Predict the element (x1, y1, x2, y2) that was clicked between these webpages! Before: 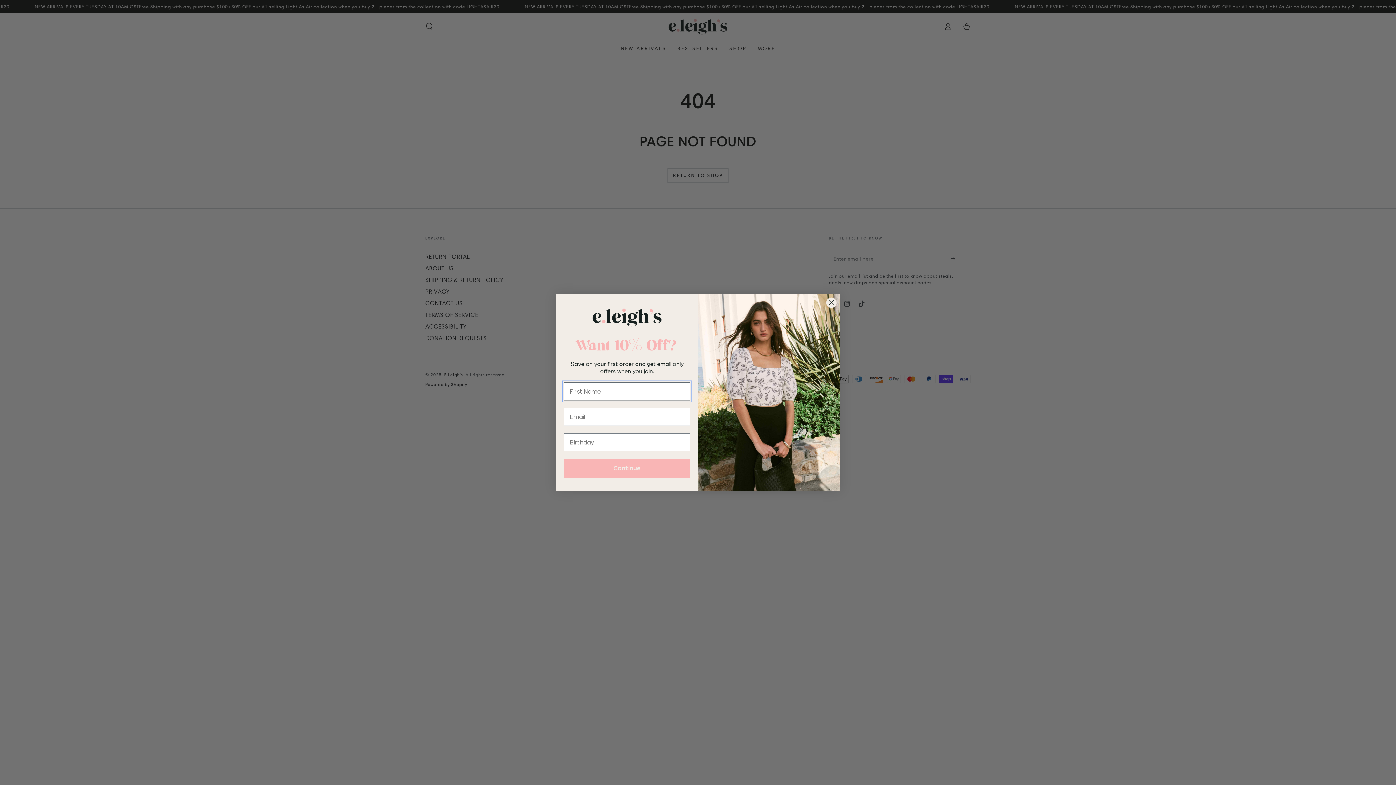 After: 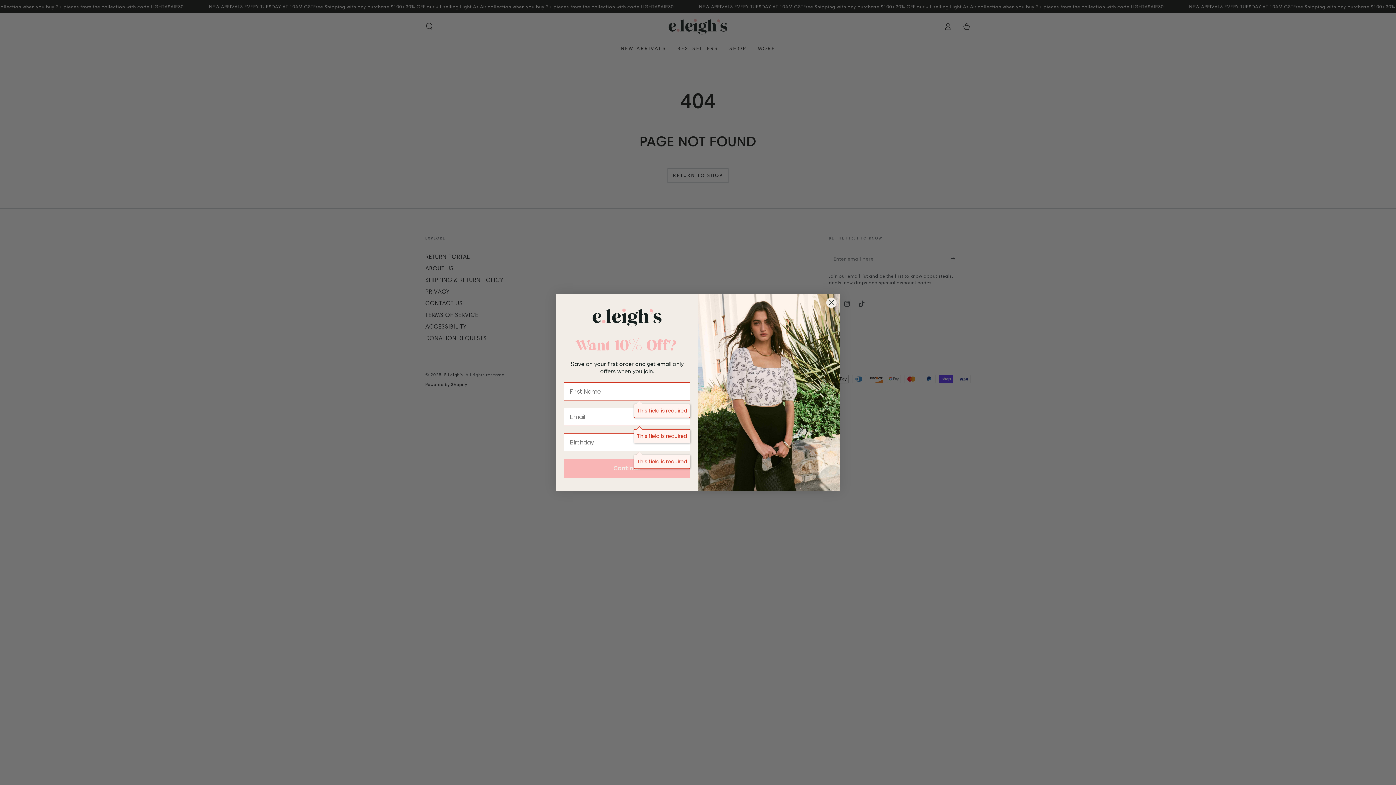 Action: bbox: (564, 459, 690, 478) label: Continue